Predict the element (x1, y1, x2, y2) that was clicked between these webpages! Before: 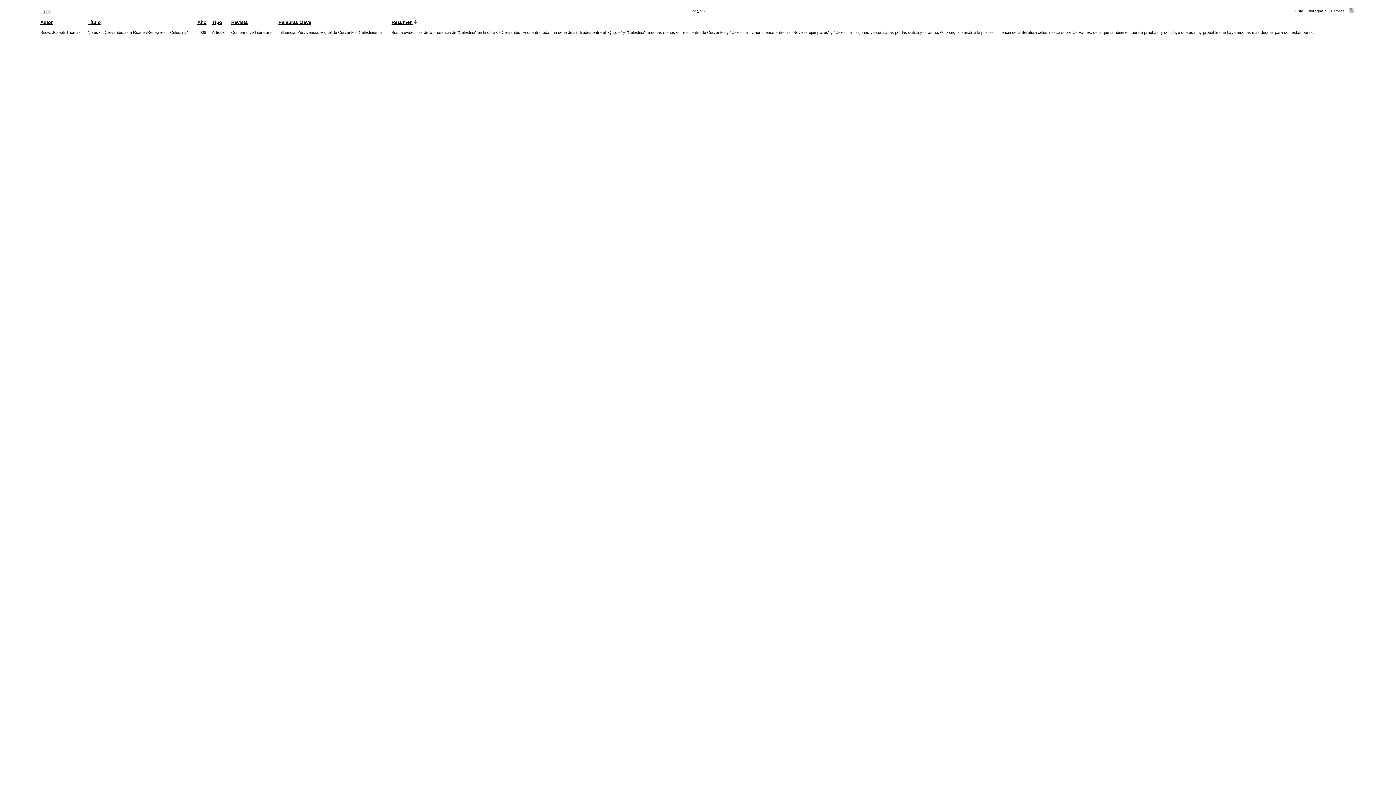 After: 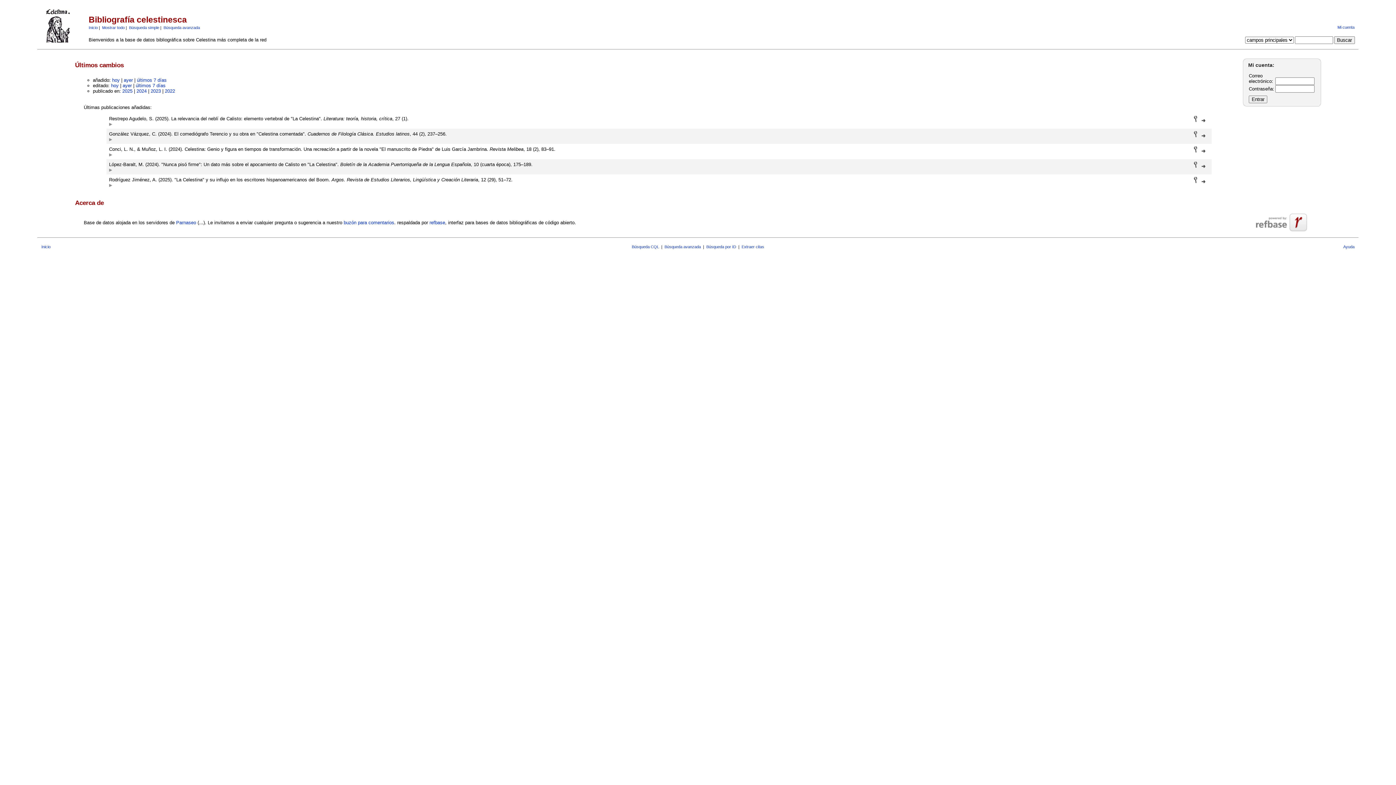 Action: bbox: (41, 9, 50, 13) label: Inicio